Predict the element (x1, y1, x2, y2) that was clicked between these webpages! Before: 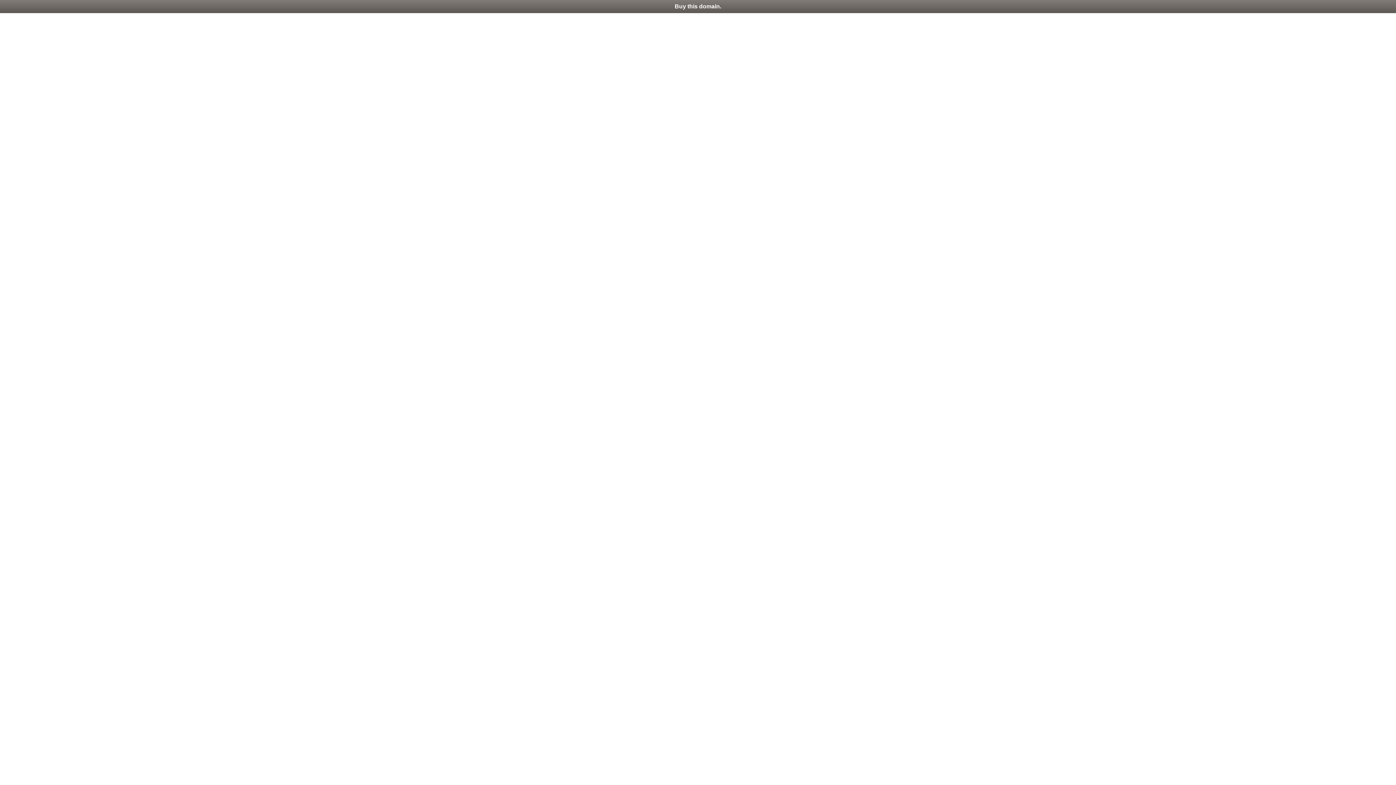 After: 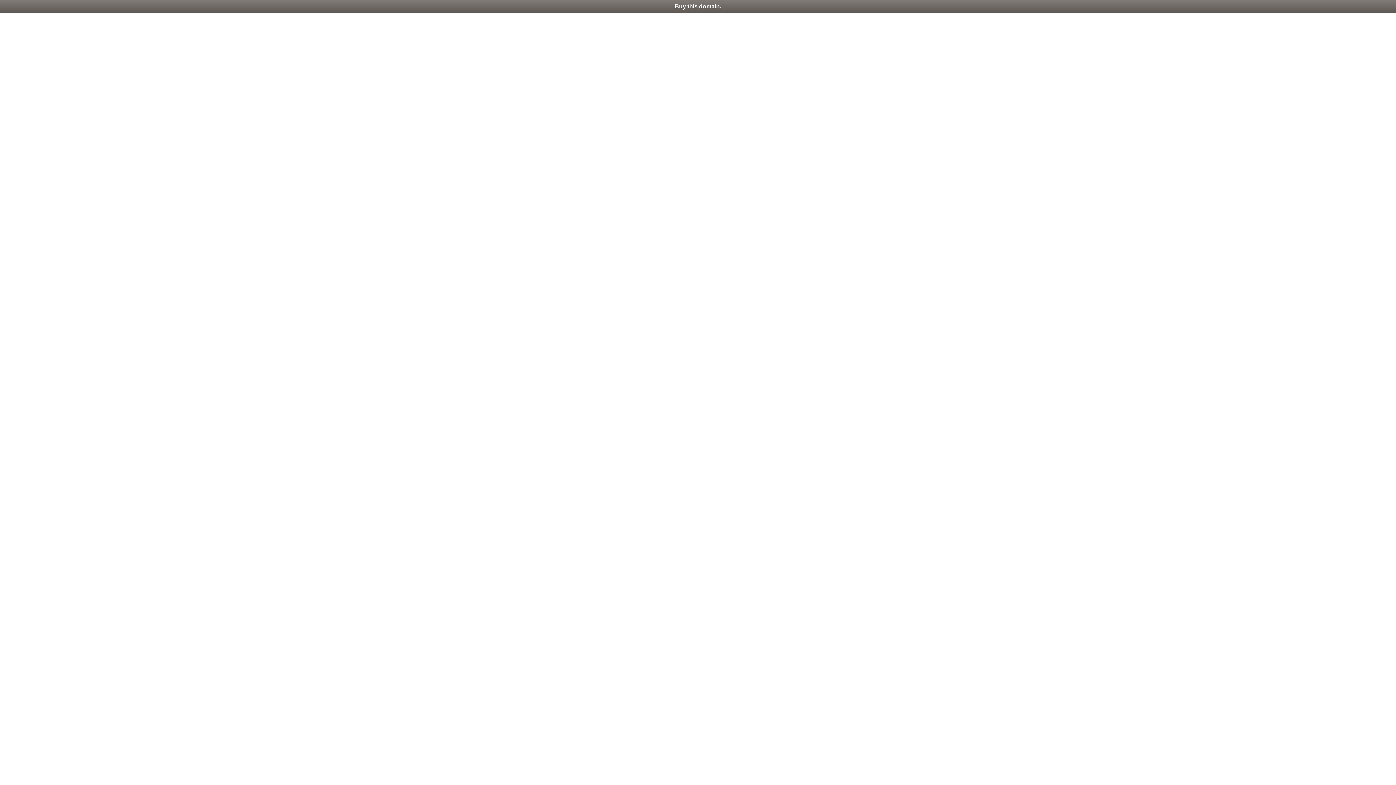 Action: label: Buy this domain. bbox: (0, 0, 1396, 13)